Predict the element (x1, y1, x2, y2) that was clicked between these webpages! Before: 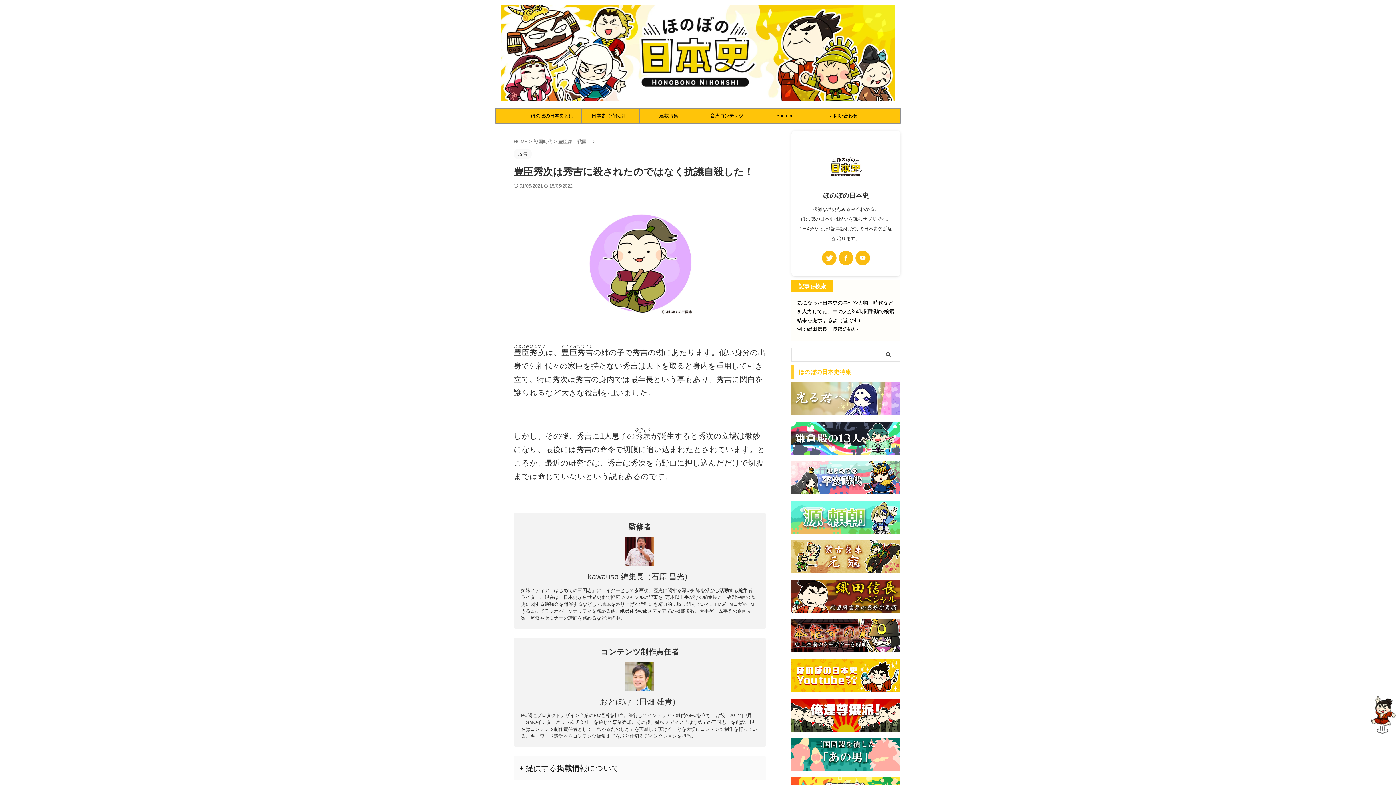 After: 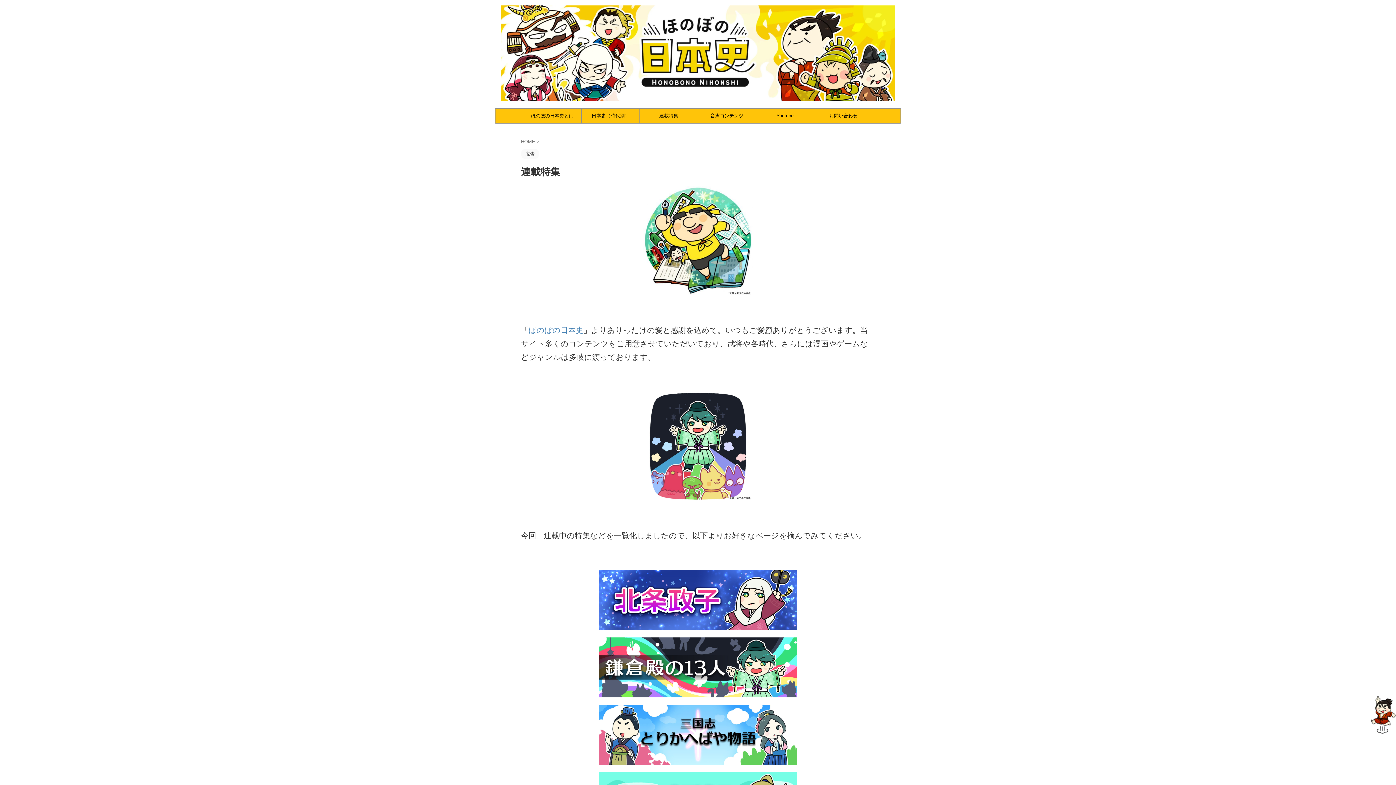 Action: label: 連載特集 bbox: (640, 108, 697, 123)